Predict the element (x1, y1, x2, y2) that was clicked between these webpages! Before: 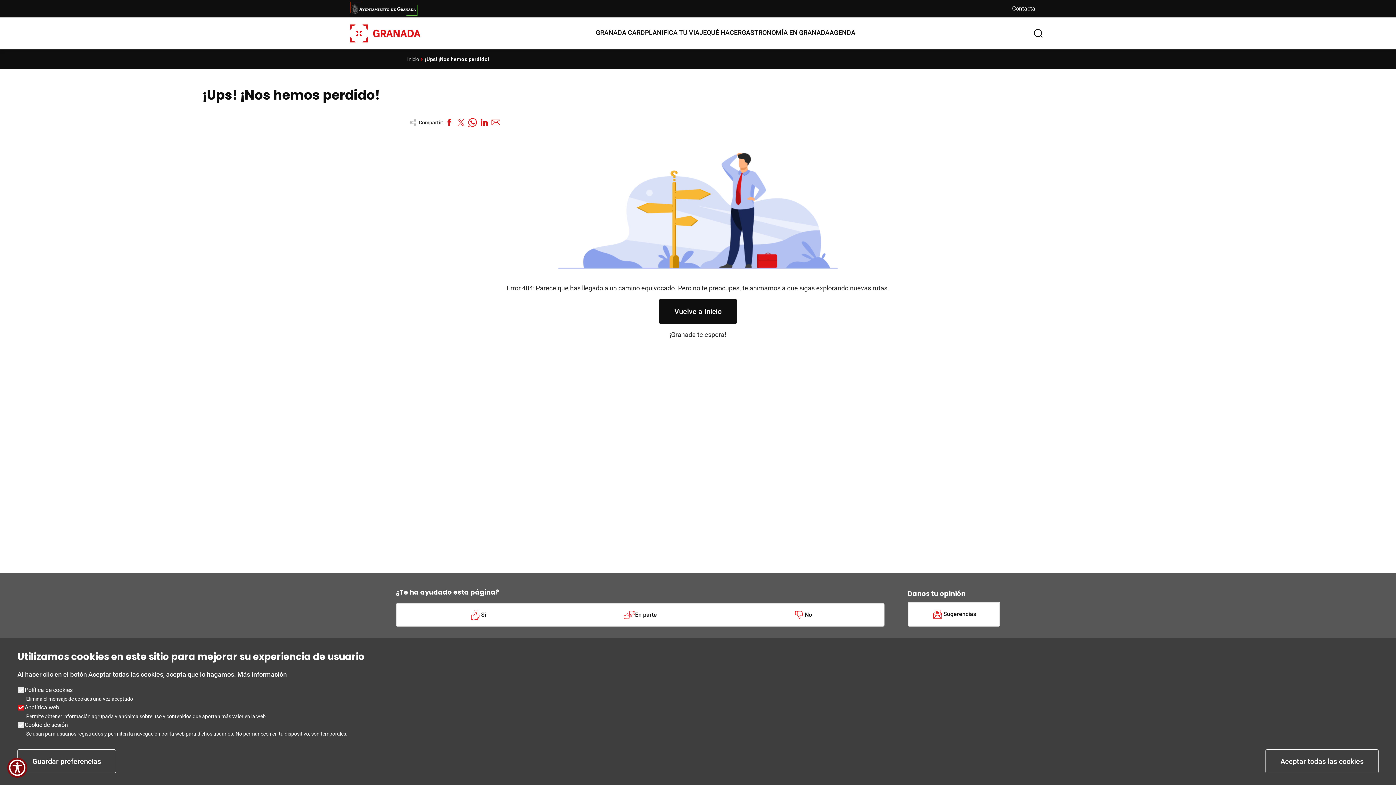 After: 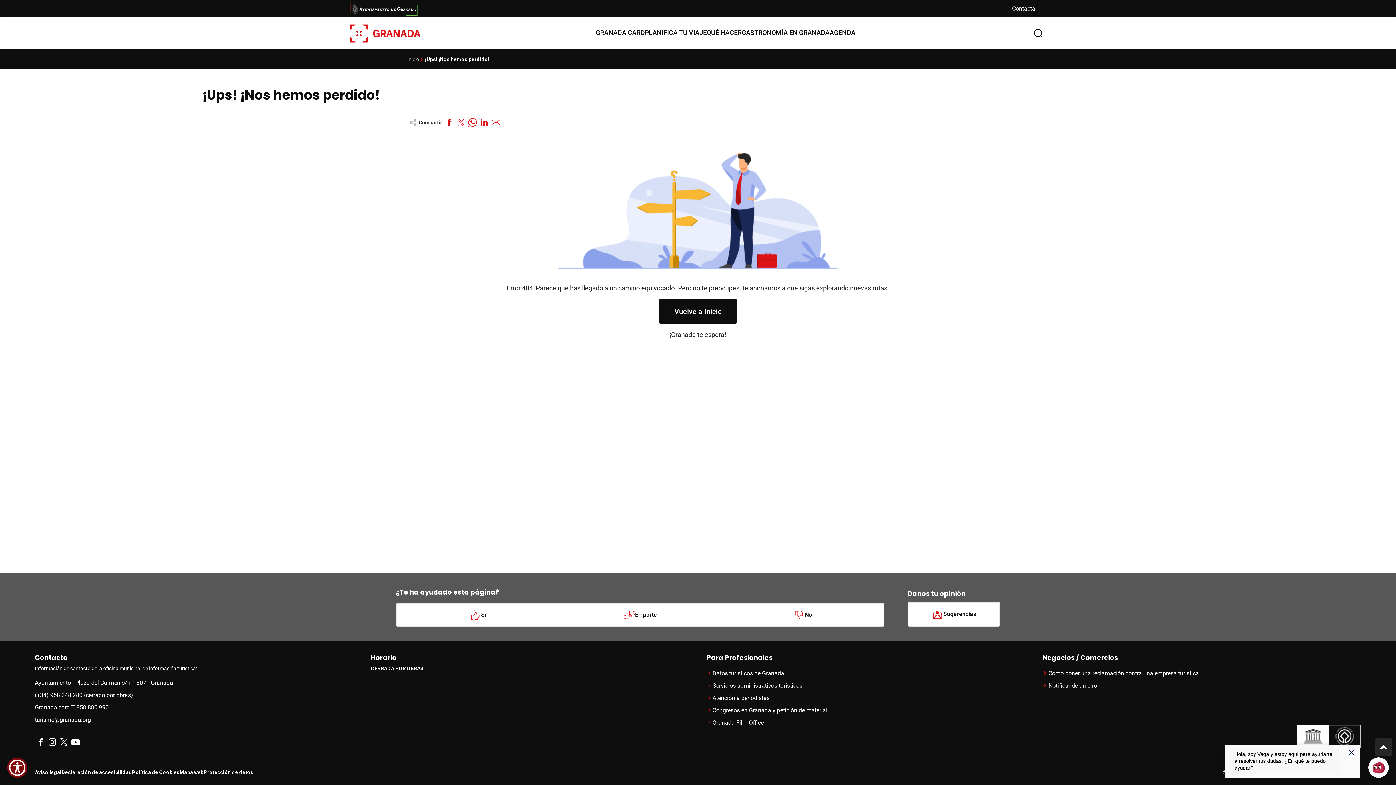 Action: label: Aceptar todas las cookies bbox: (1265, 749, 1378, 773)